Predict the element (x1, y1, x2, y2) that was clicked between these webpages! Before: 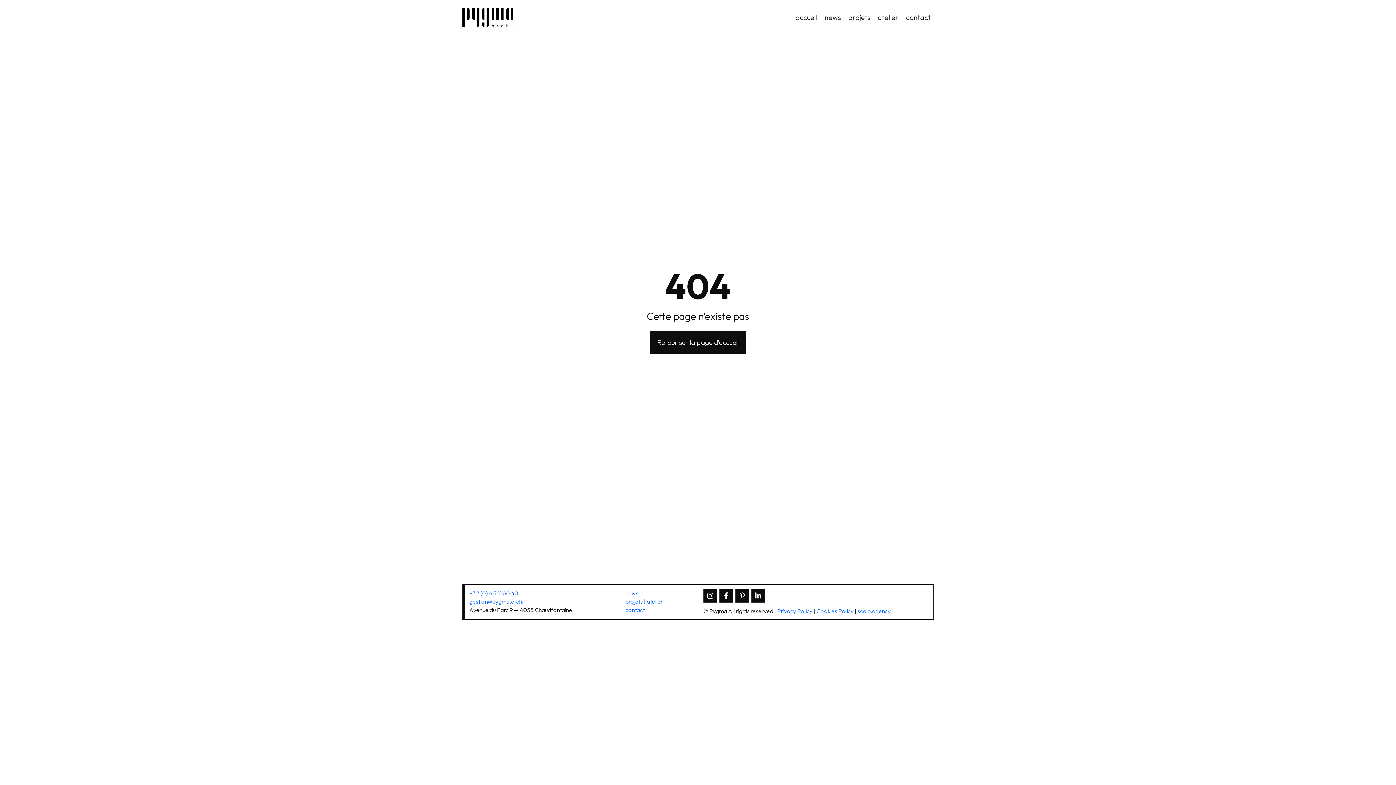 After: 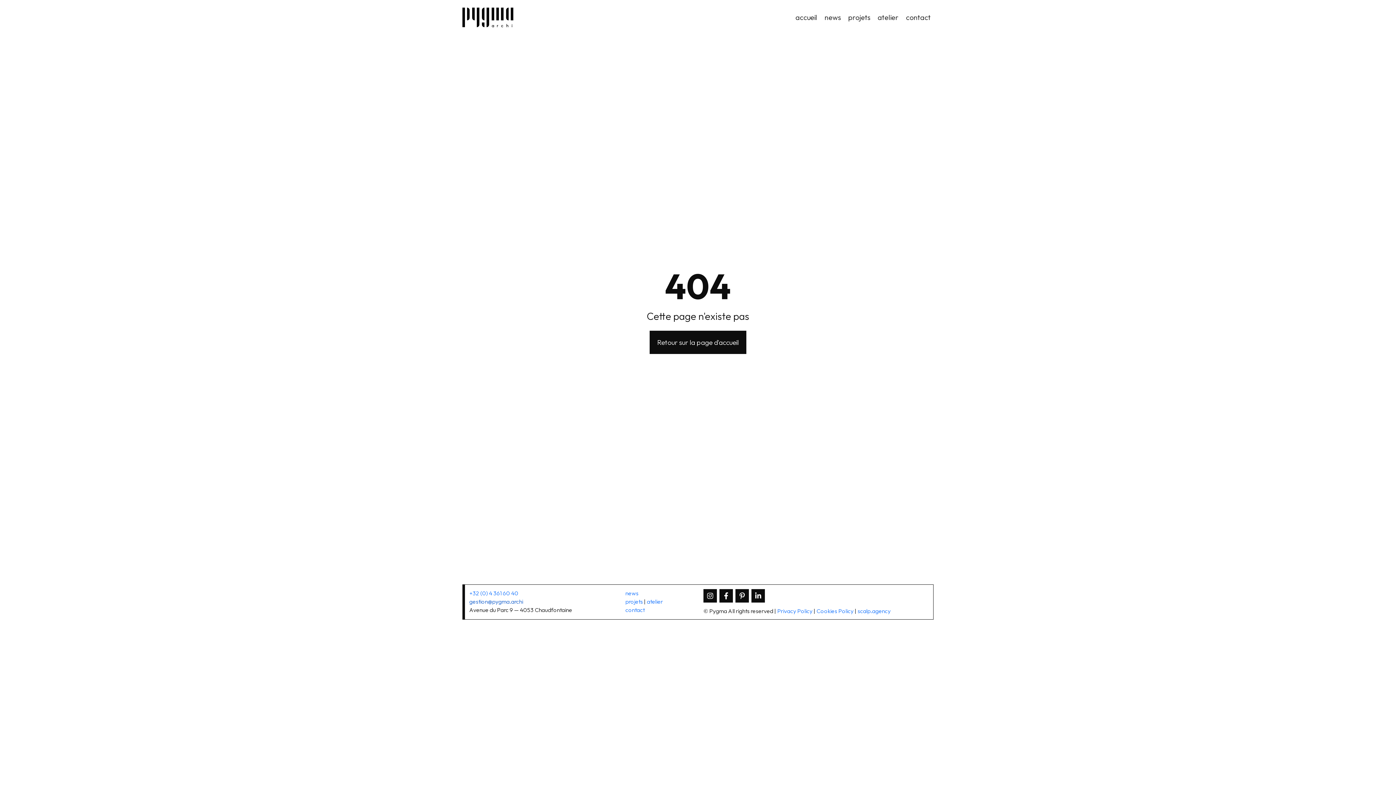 Action: label: gestion@pygma.archi bbox: (469, 598, 523, 605)